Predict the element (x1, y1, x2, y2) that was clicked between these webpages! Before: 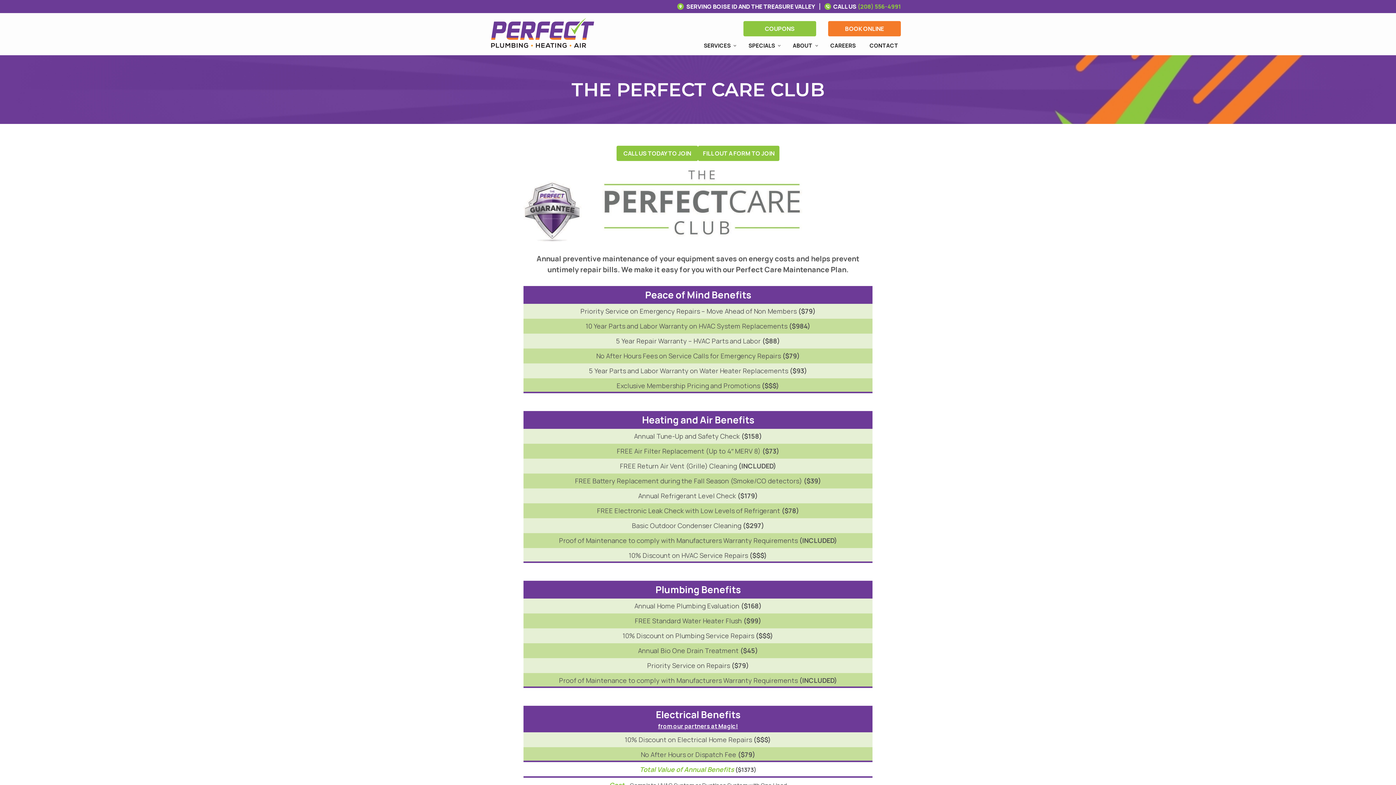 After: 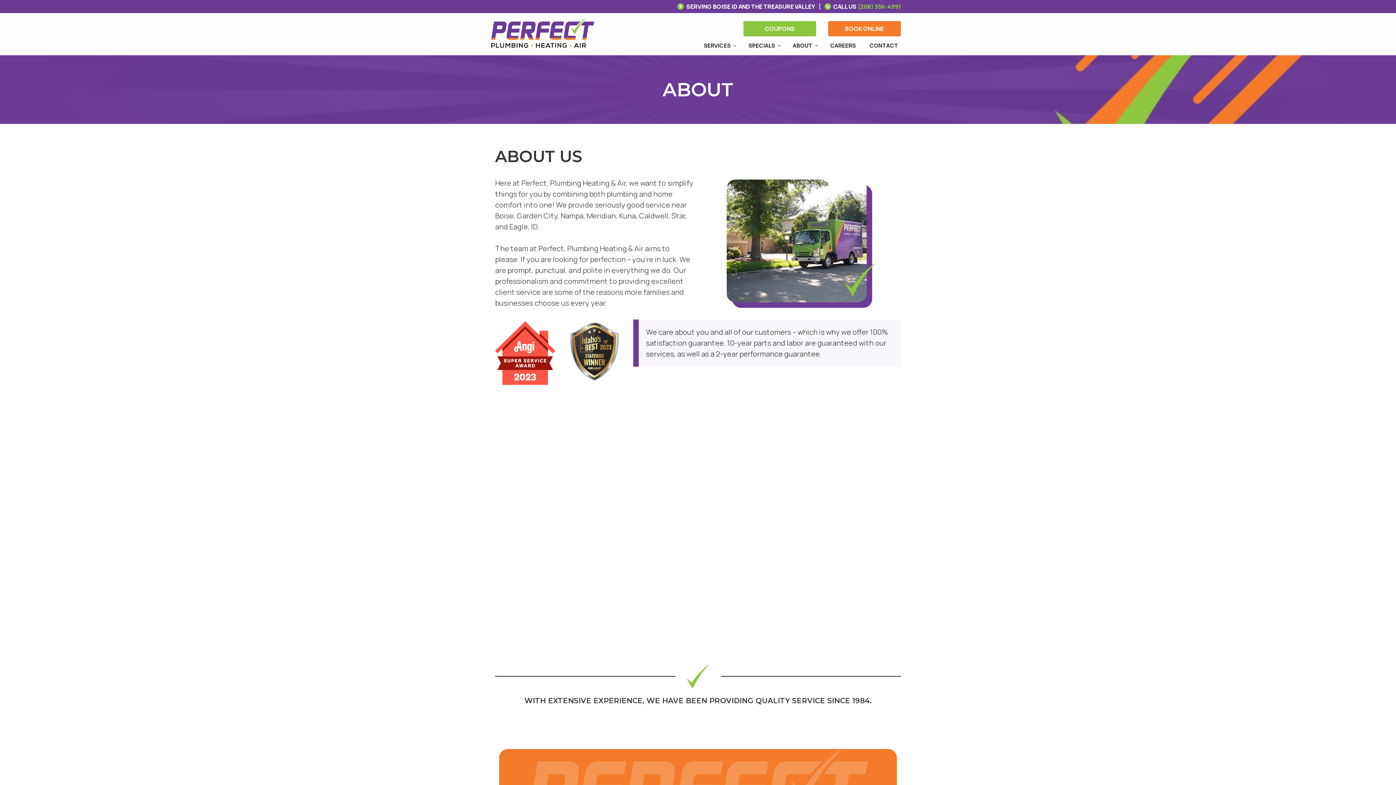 Action: label: ABOUT bbox: (786, 36, 823, 55)